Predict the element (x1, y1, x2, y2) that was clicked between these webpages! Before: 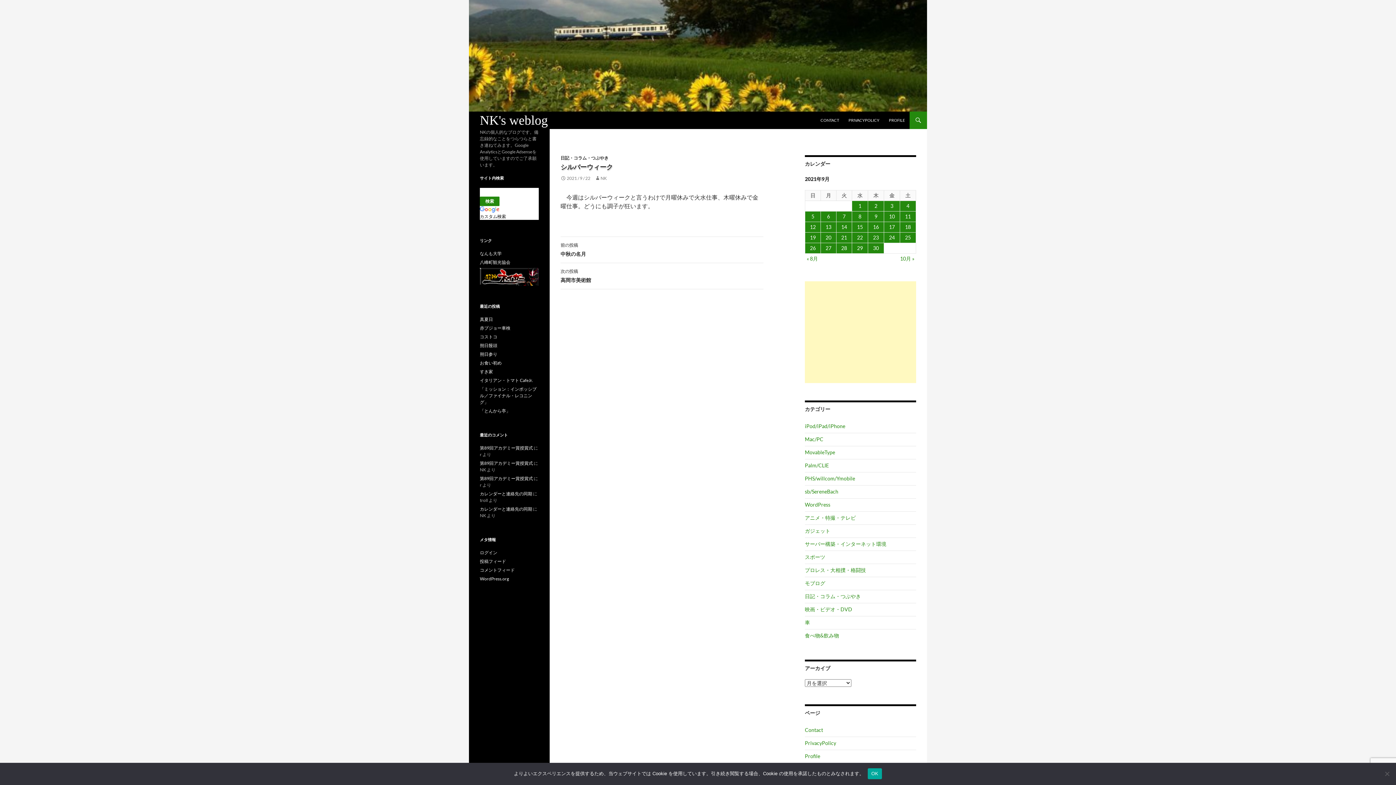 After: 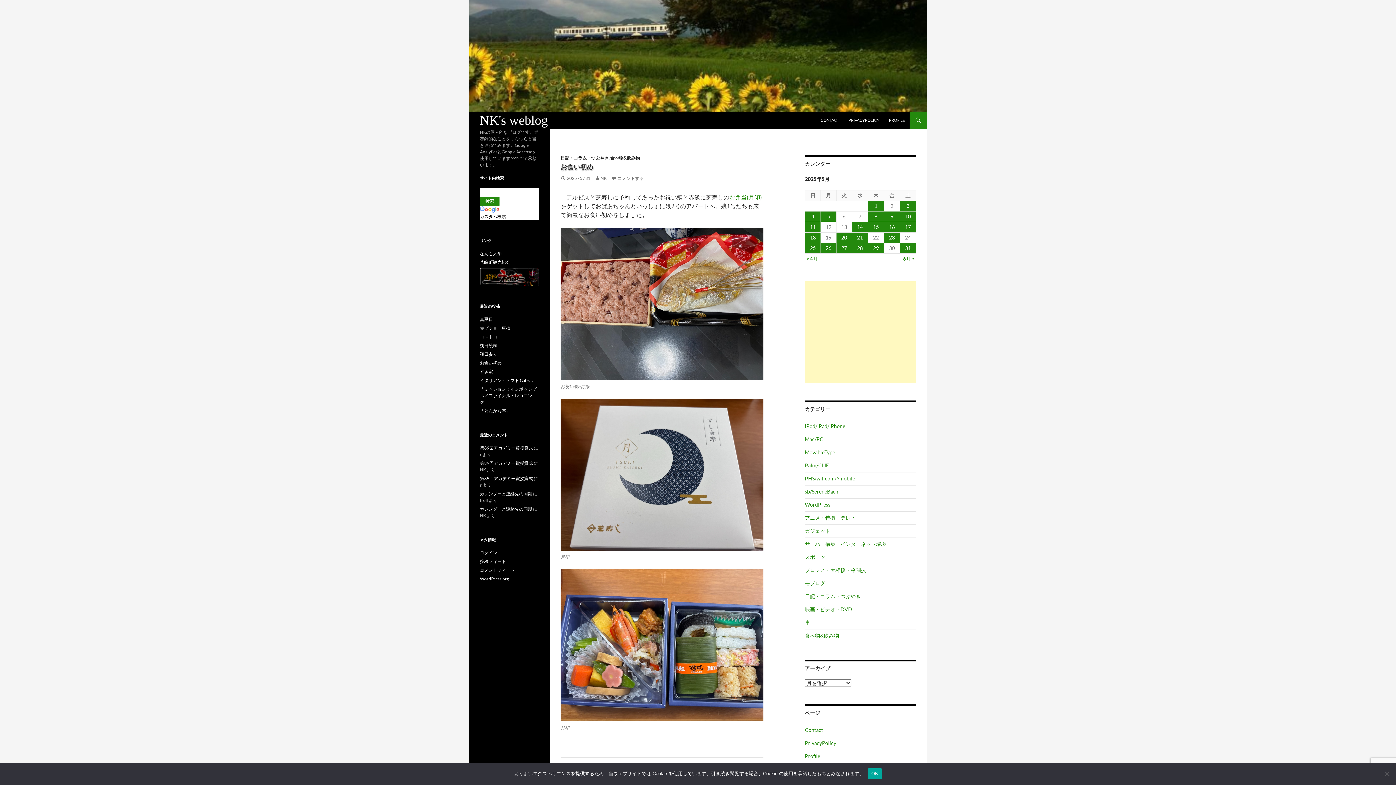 Action: bbox: (480, 360, 501, 365) label: お食い初め